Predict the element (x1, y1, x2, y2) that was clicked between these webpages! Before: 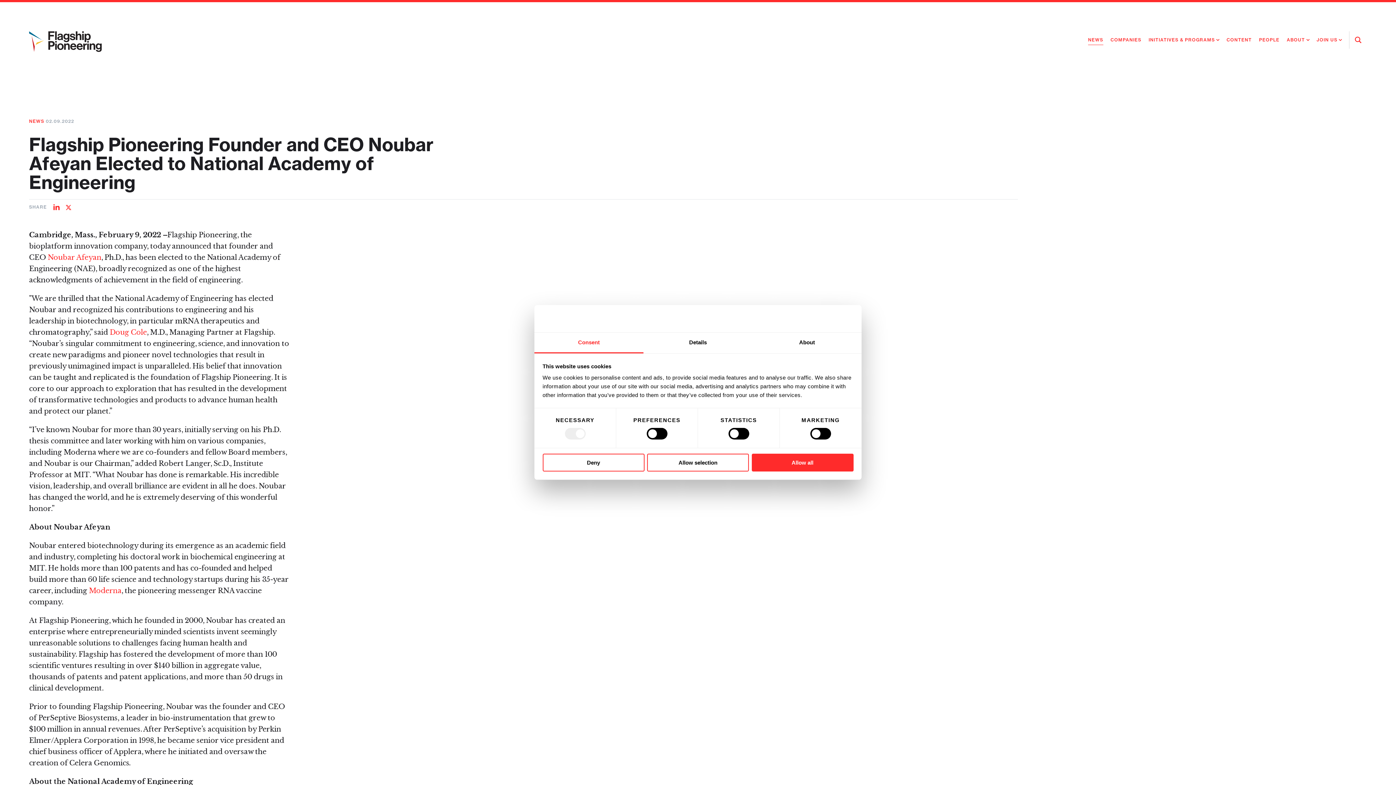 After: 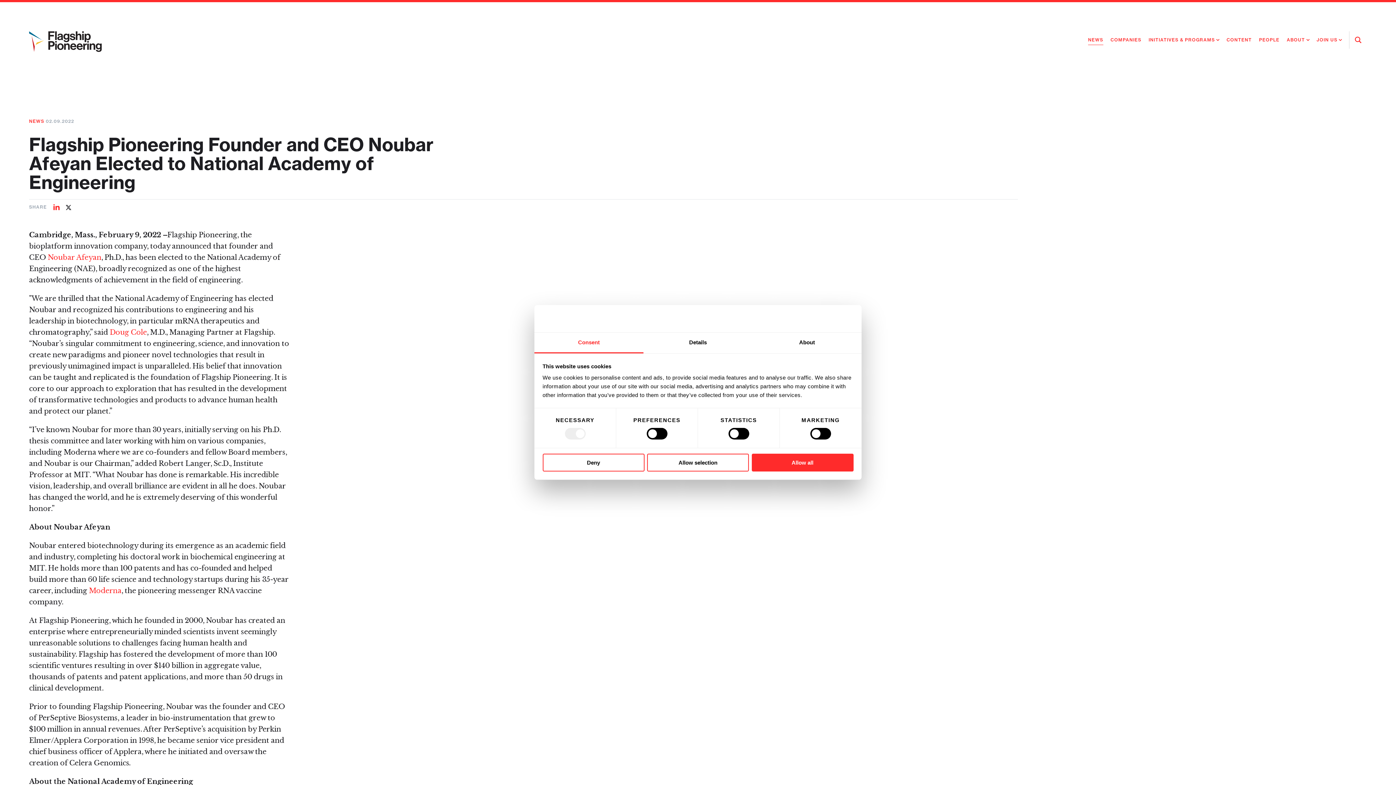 Action: label: Share on Twitter bbox: (62, 199, 74, 214)